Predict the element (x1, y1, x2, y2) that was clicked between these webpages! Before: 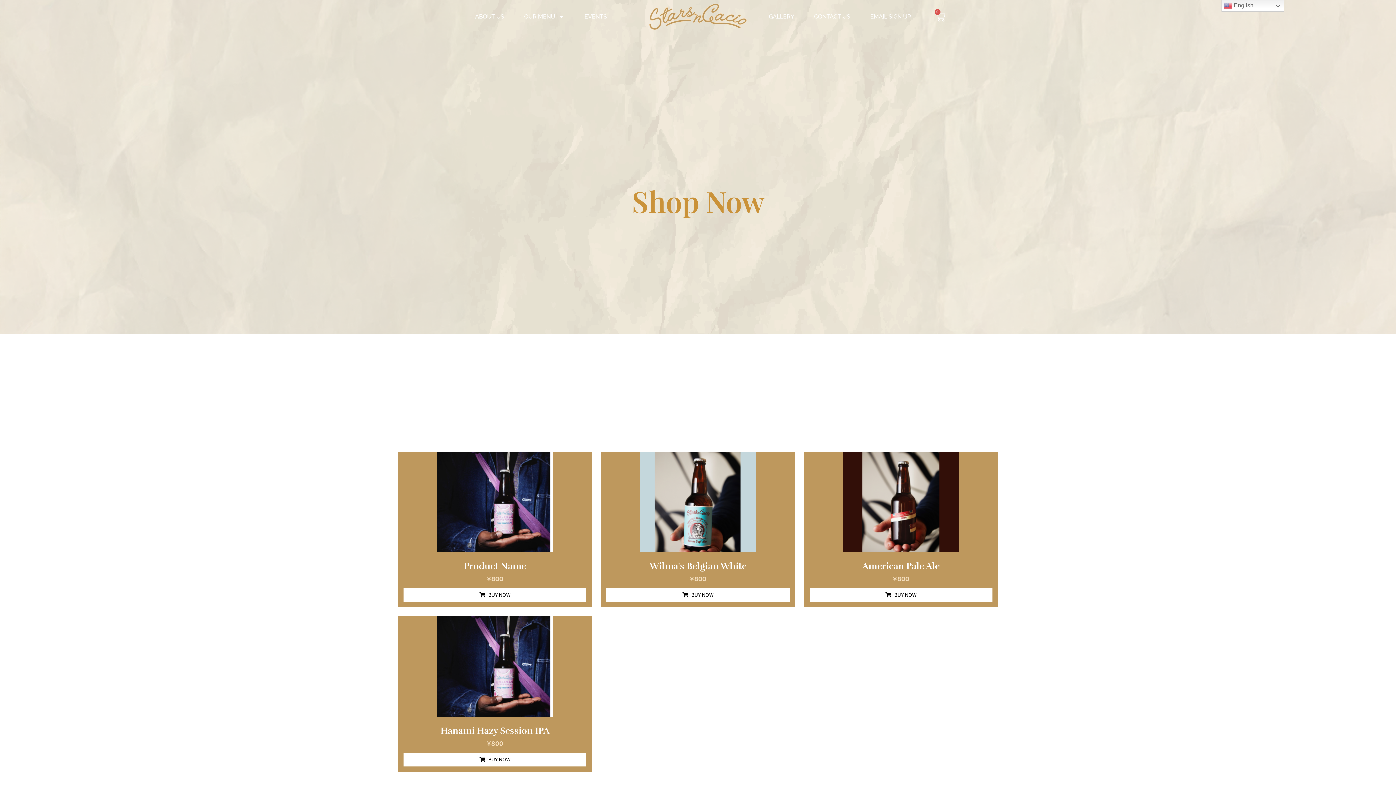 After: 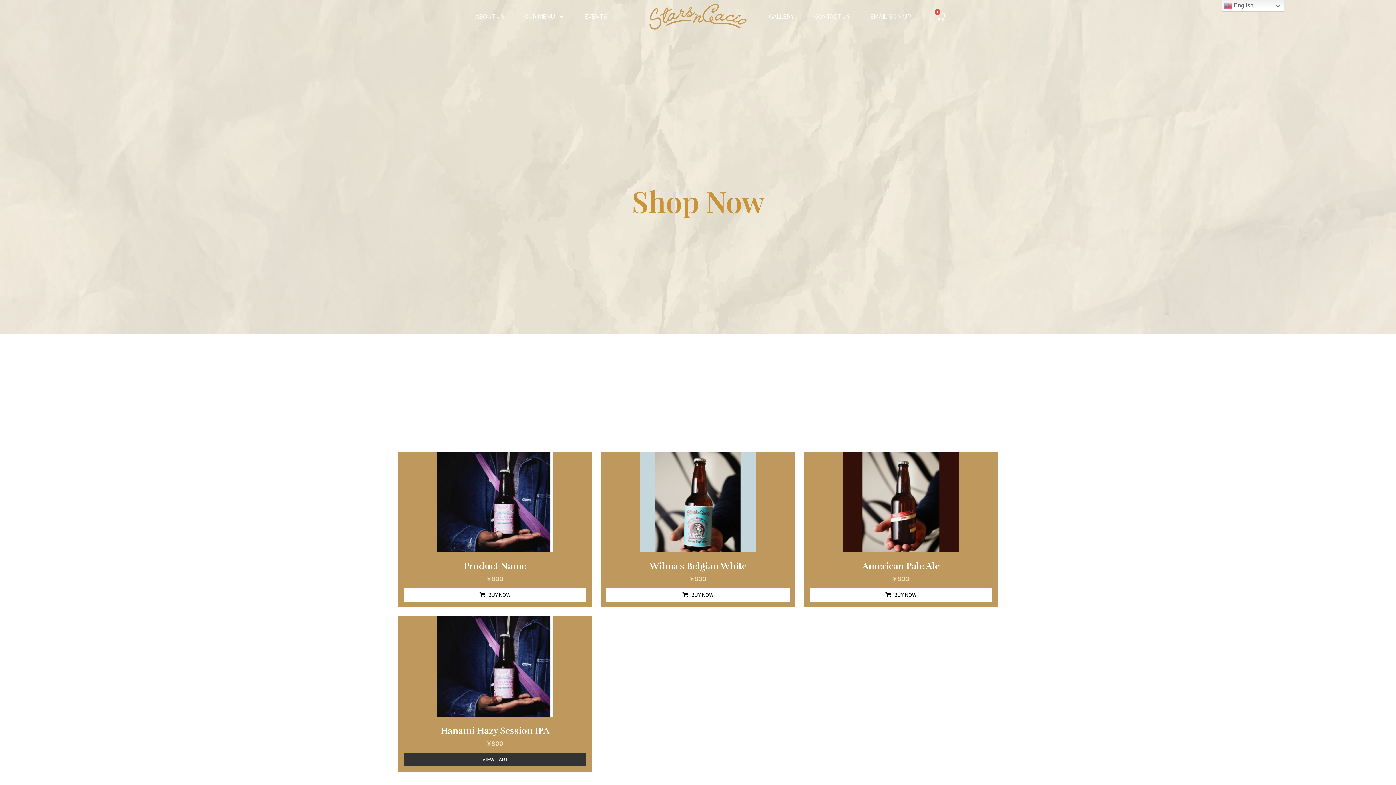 Action: bbox: (403, 753, 586, 766) label: Add to cart: “Hanami hazy session IPA”